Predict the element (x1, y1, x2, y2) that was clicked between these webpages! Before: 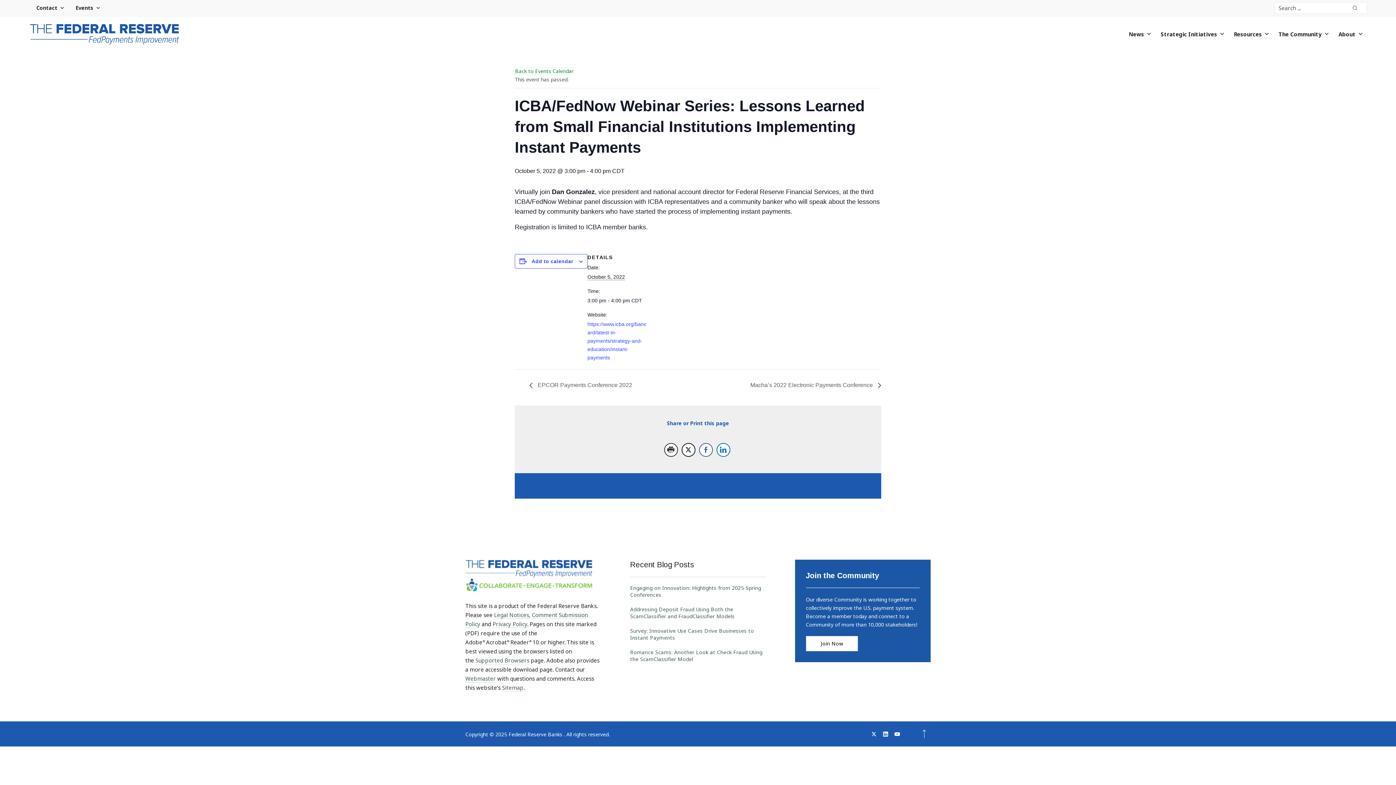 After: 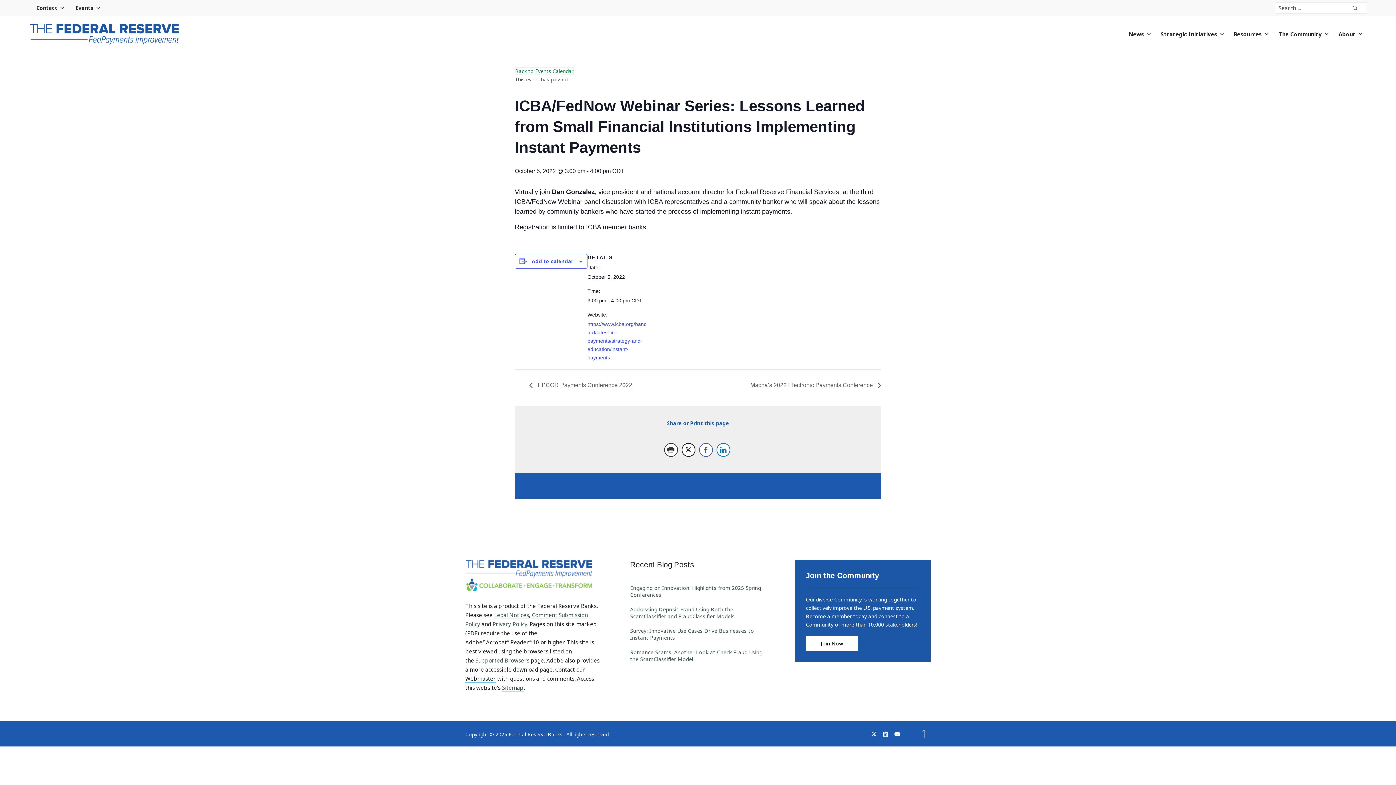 Action: bbox: (465, 675, 496, 683) label: Webmaster